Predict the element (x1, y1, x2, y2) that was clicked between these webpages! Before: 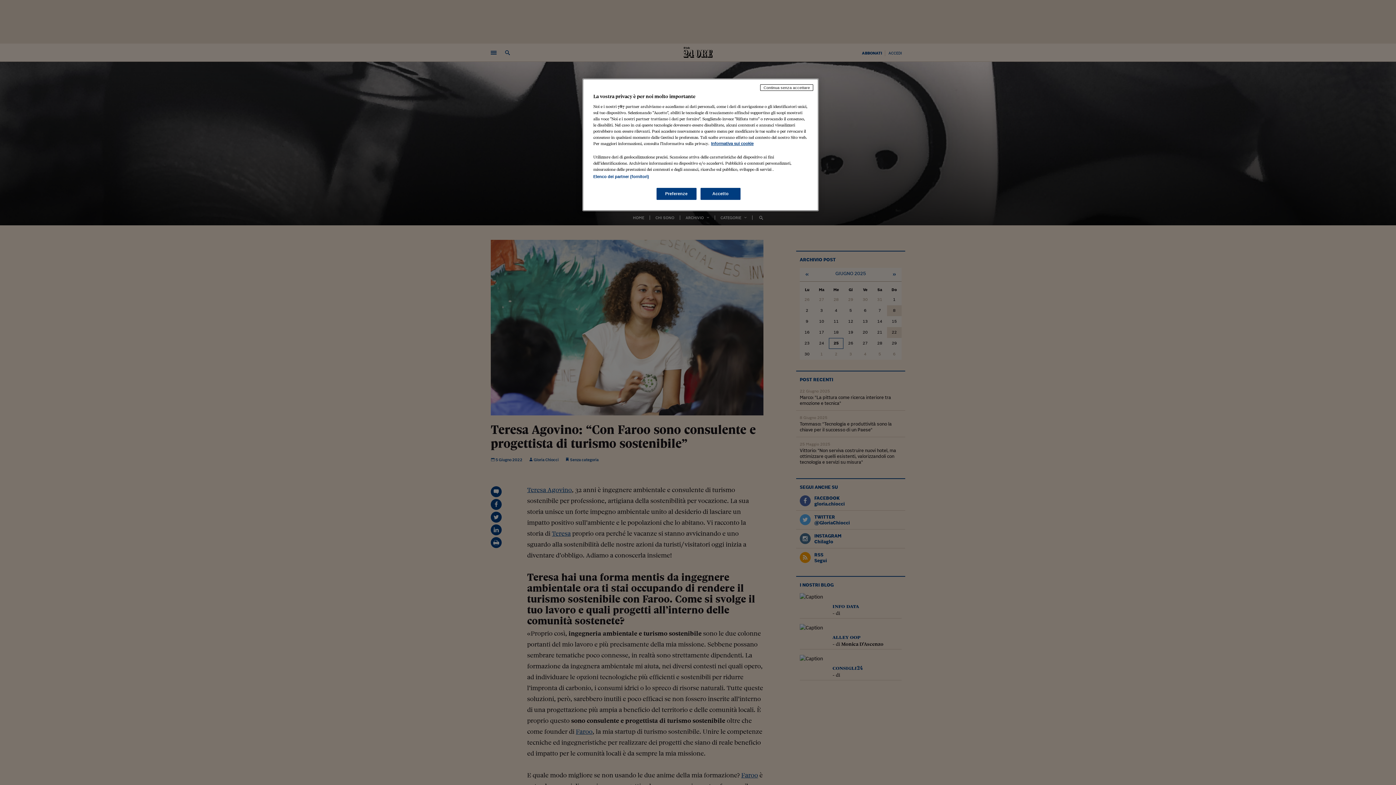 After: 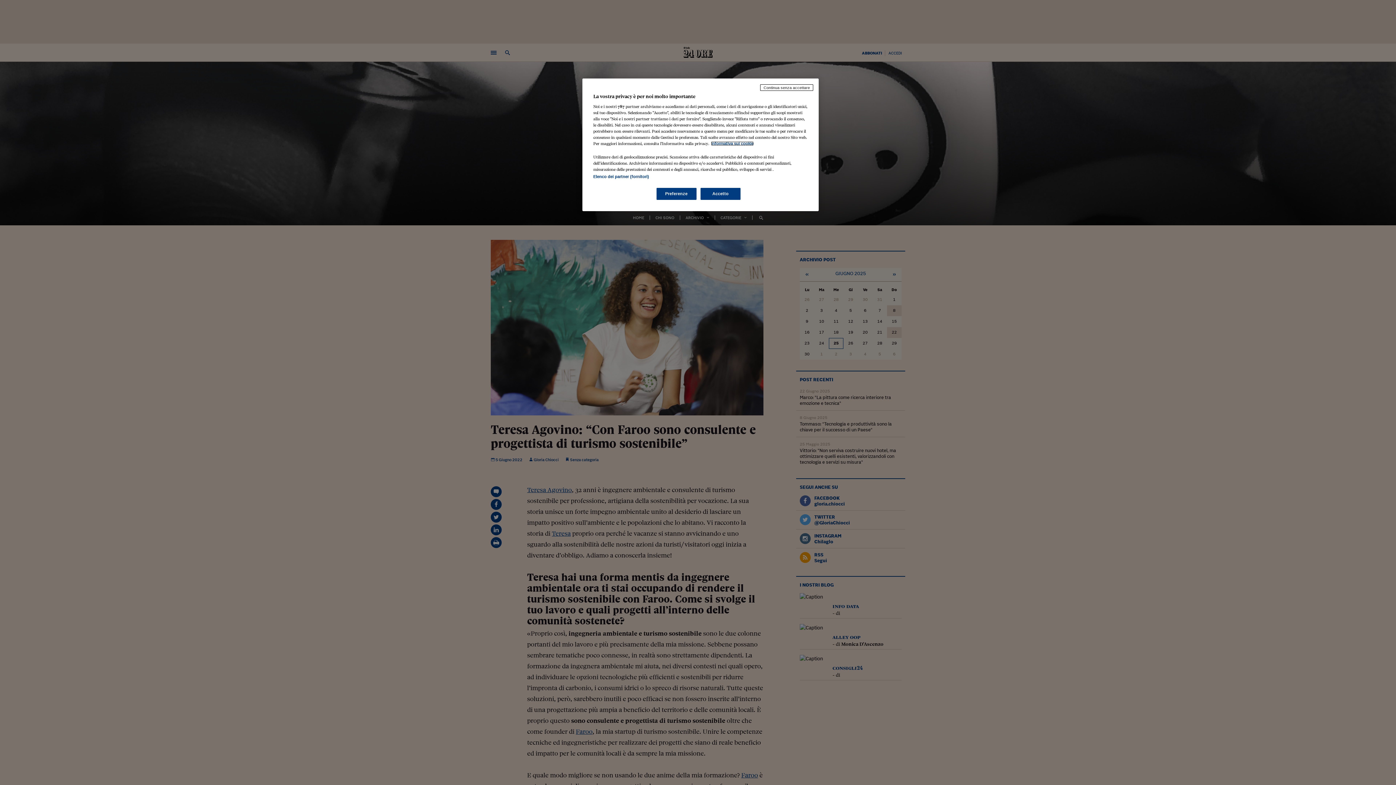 Action: label: Maggiori informazioni sulla tua privacy, apre in una nuova scheda bbox: (711, 141, 753, 145)